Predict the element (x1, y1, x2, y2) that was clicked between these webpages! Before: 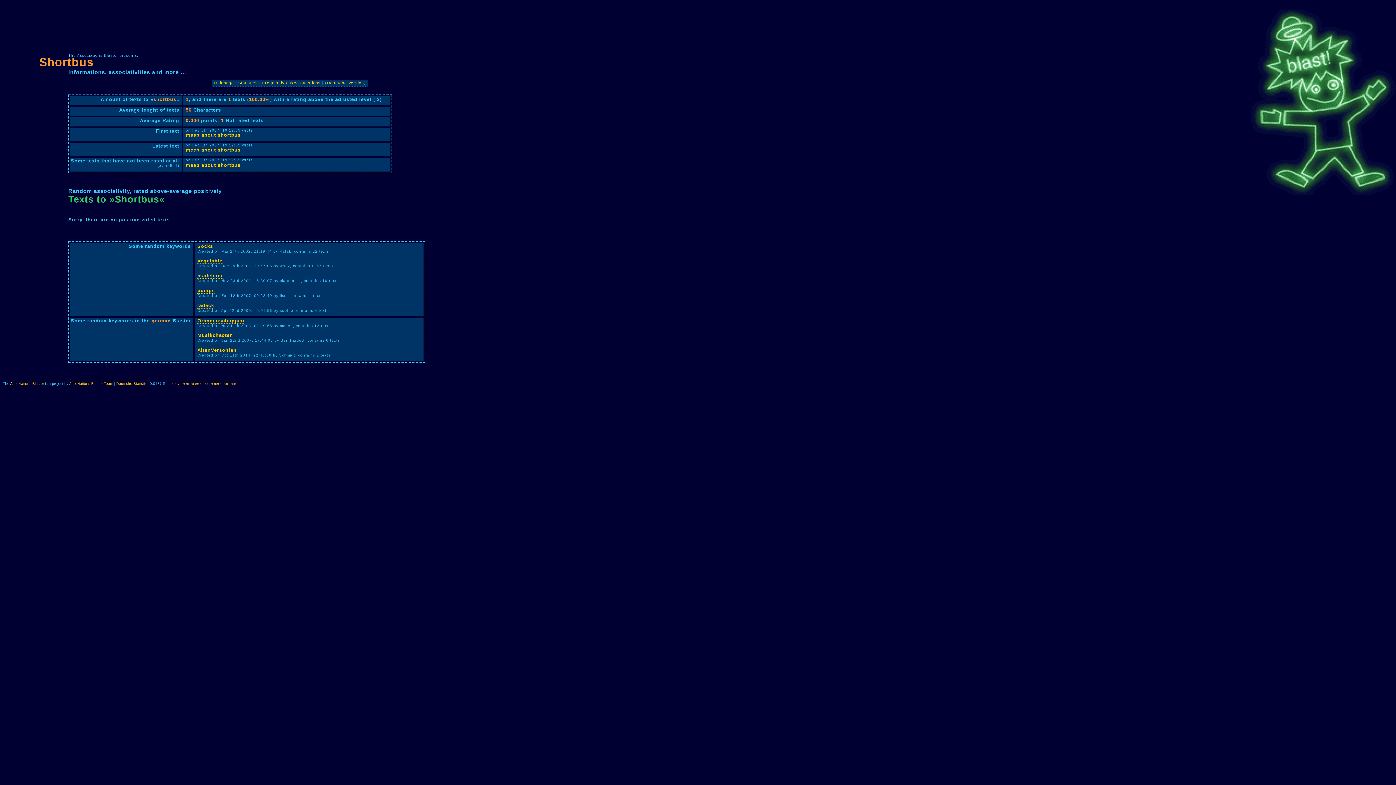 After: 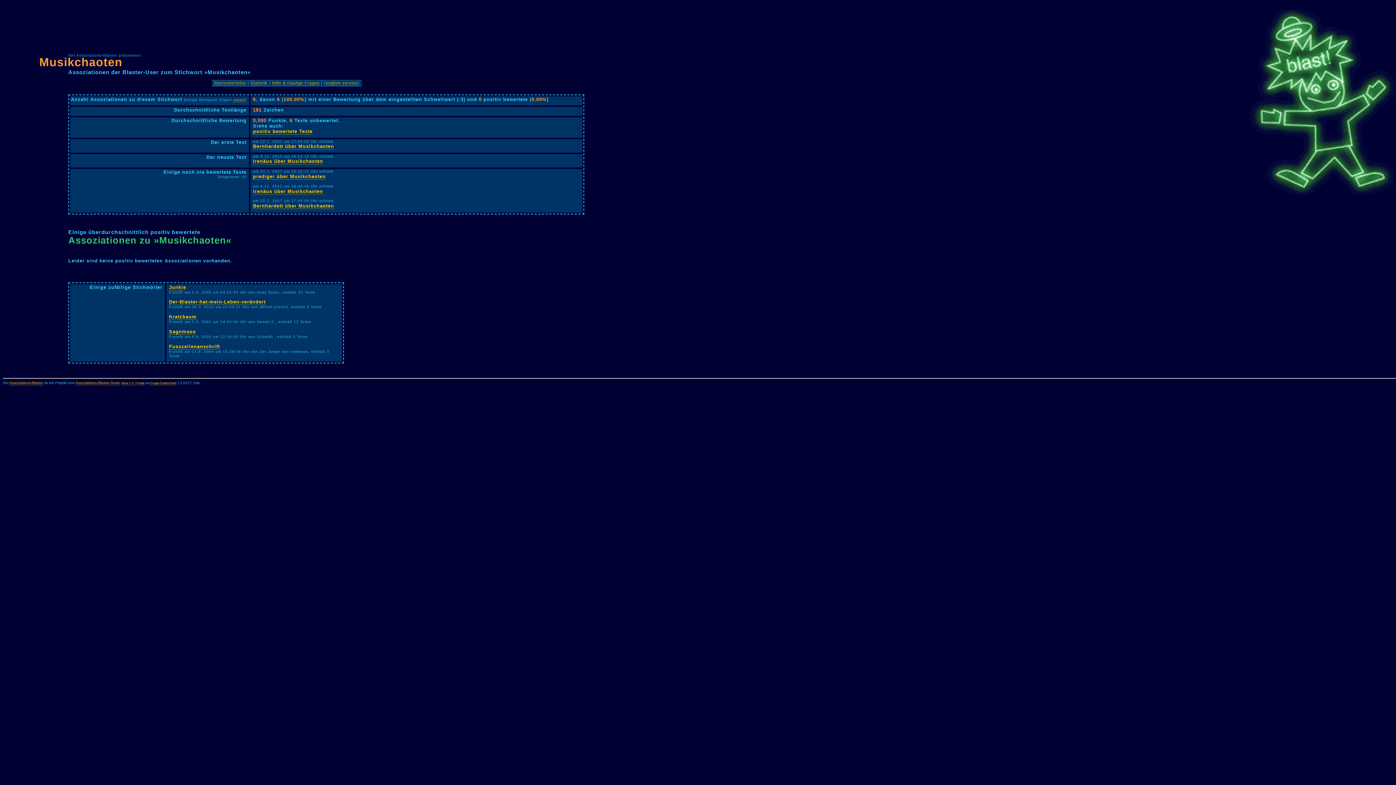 Action: bbox: (197, 332, 233, 338) label: Musikchaoten